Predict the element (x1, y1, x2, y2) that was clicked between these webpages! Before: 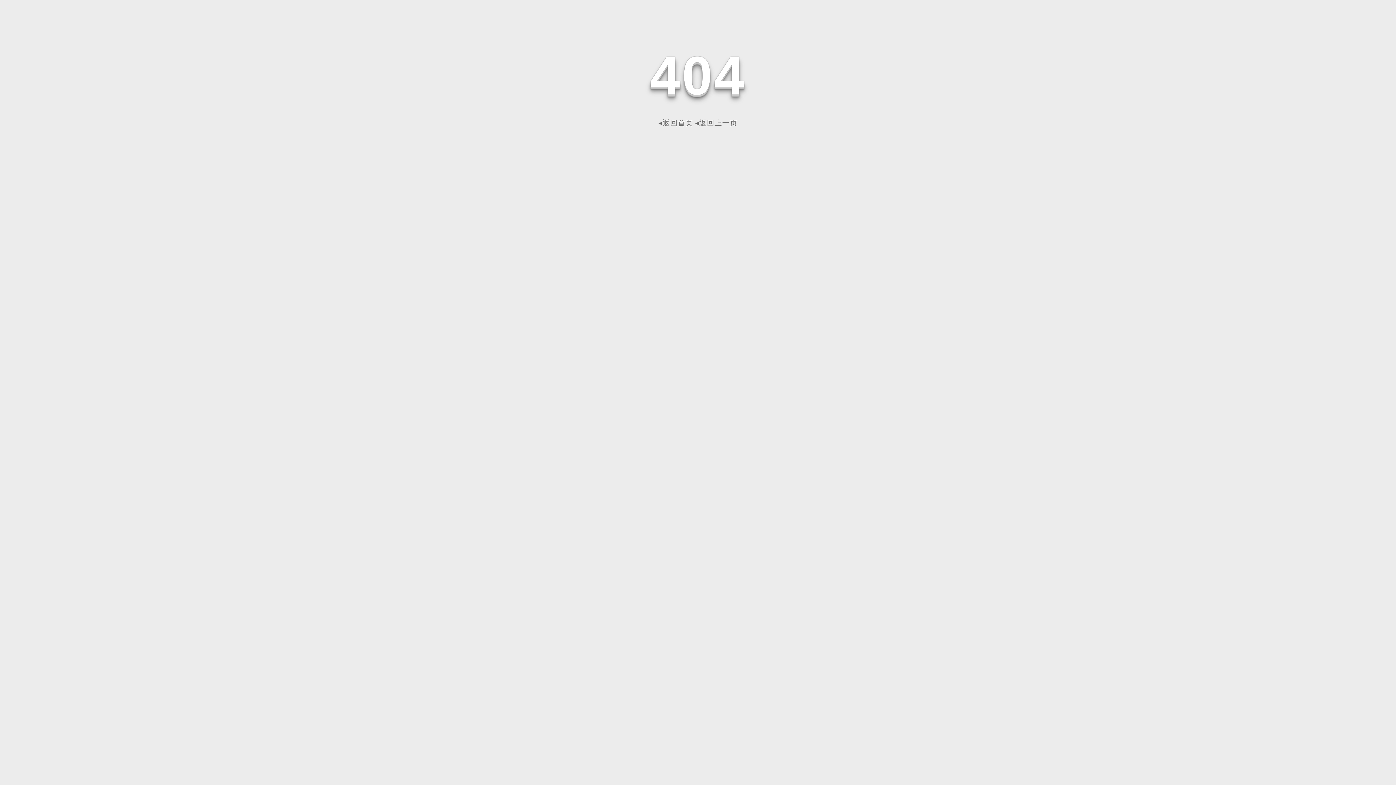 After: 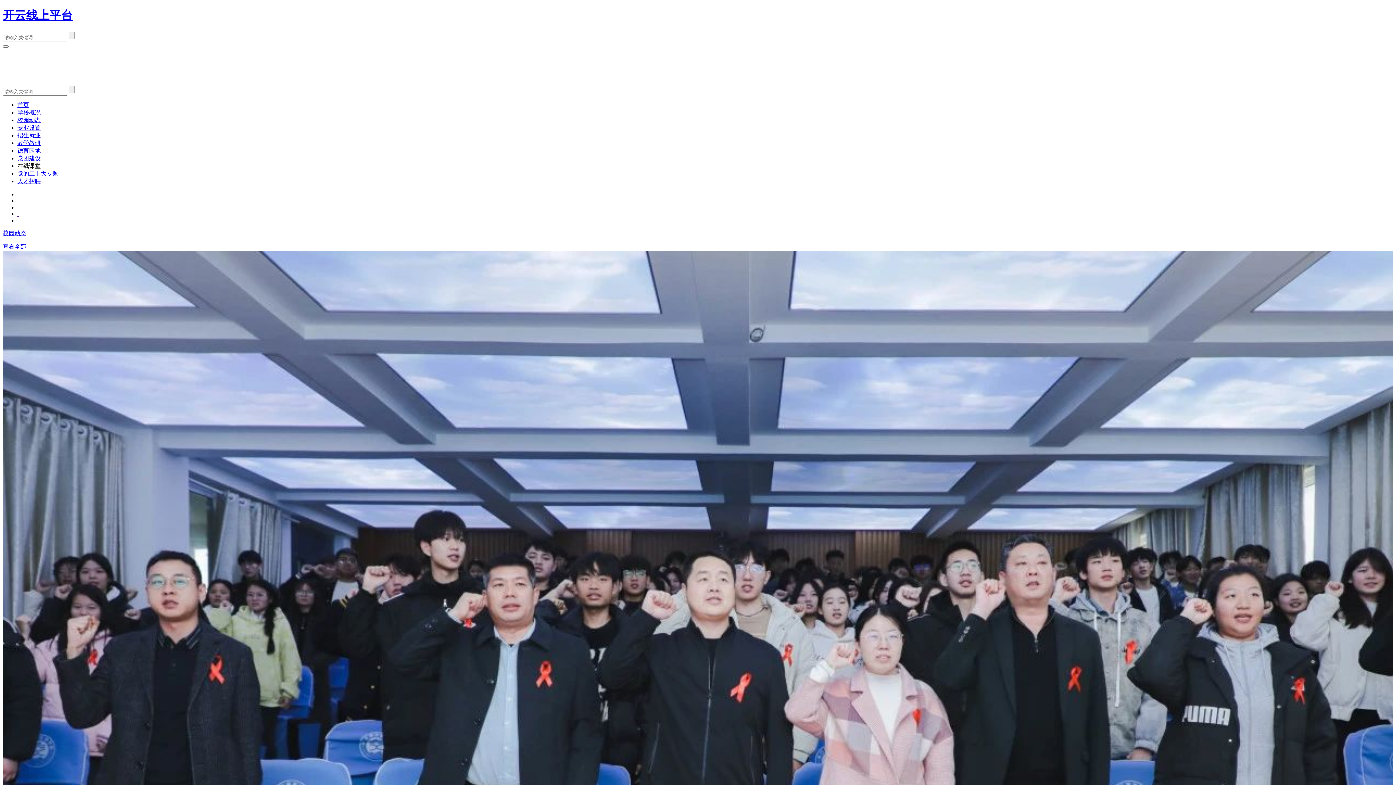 Action: label: ◂返回首页 bbox: (658, 118, 693, 126)